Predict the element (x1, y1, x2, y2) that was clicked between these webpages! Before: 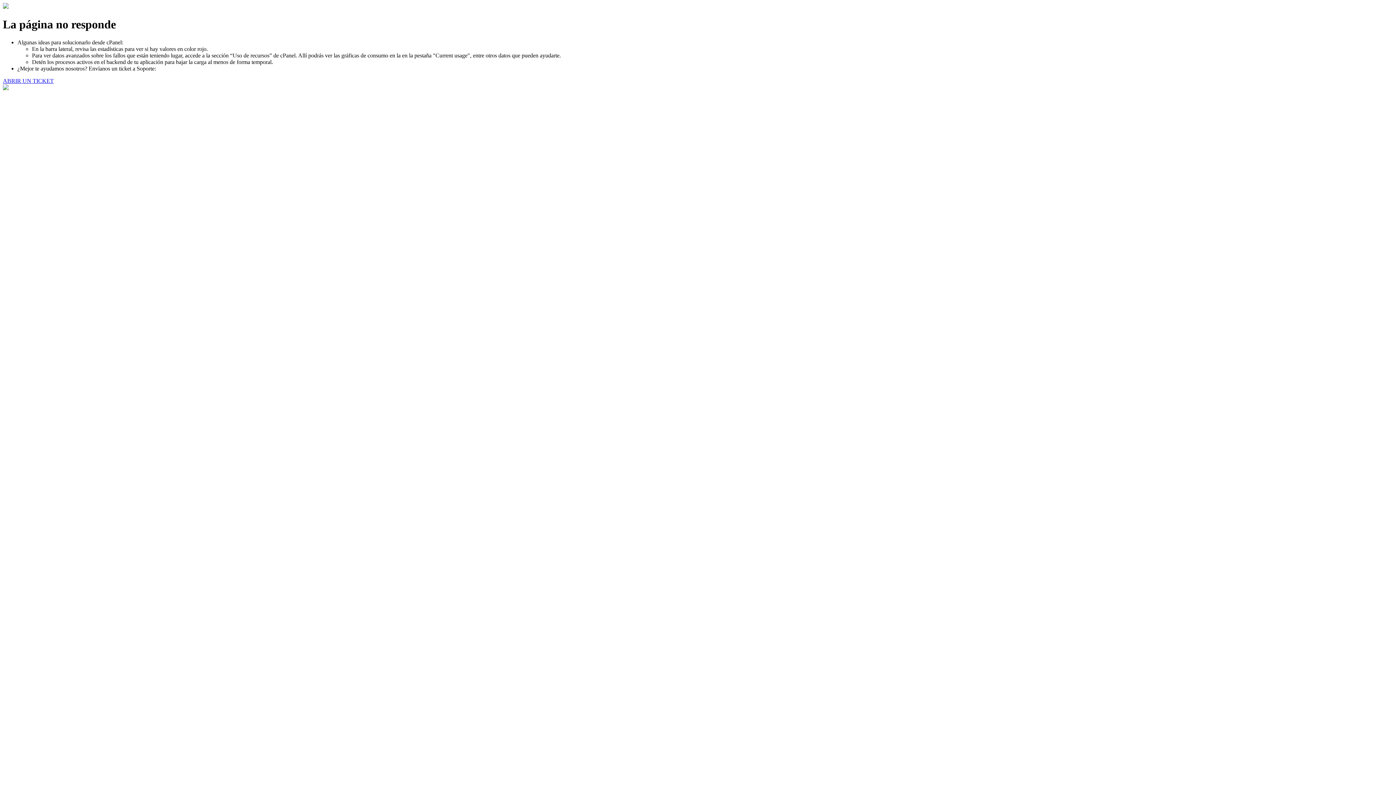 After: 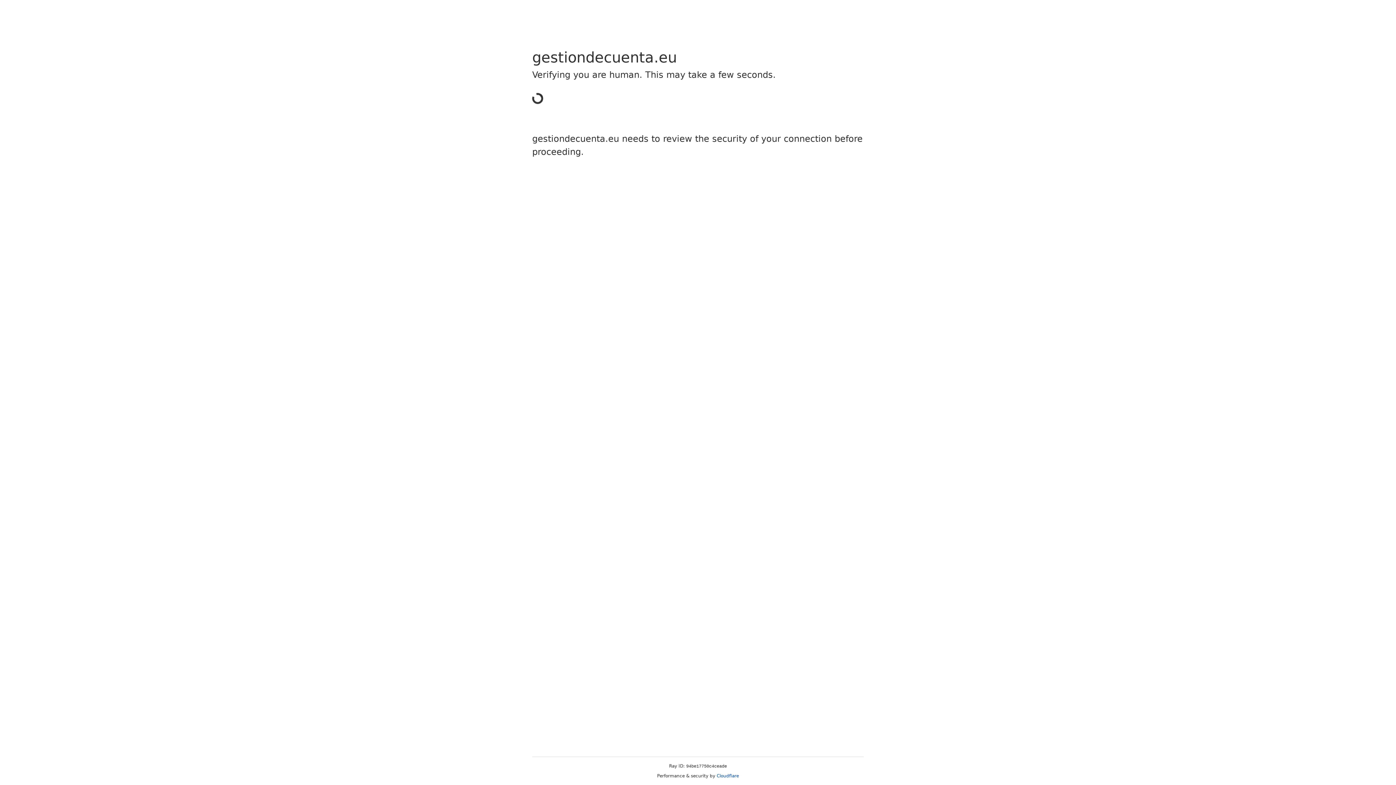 Action: label: ABRIR UN TICKET bbox: (2, 77, 53, 83)